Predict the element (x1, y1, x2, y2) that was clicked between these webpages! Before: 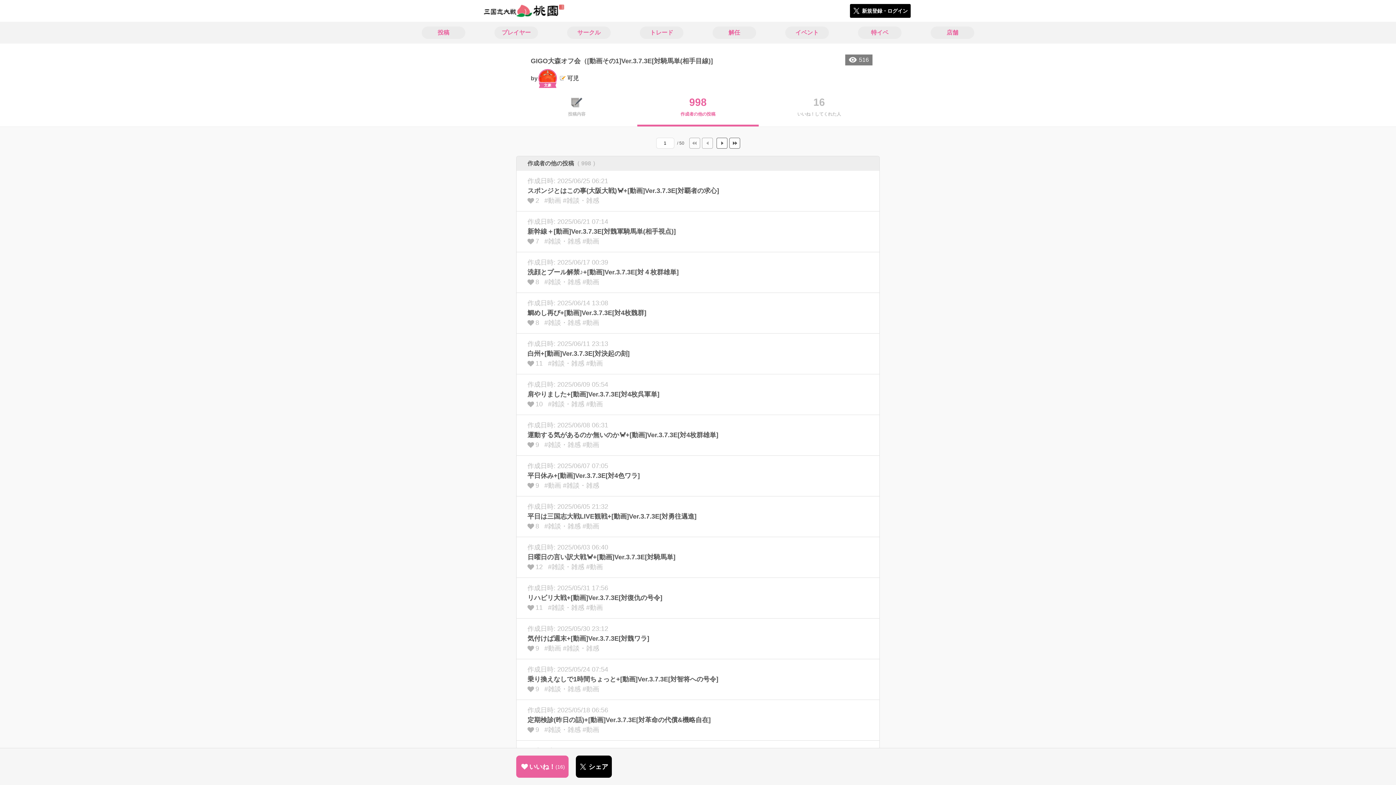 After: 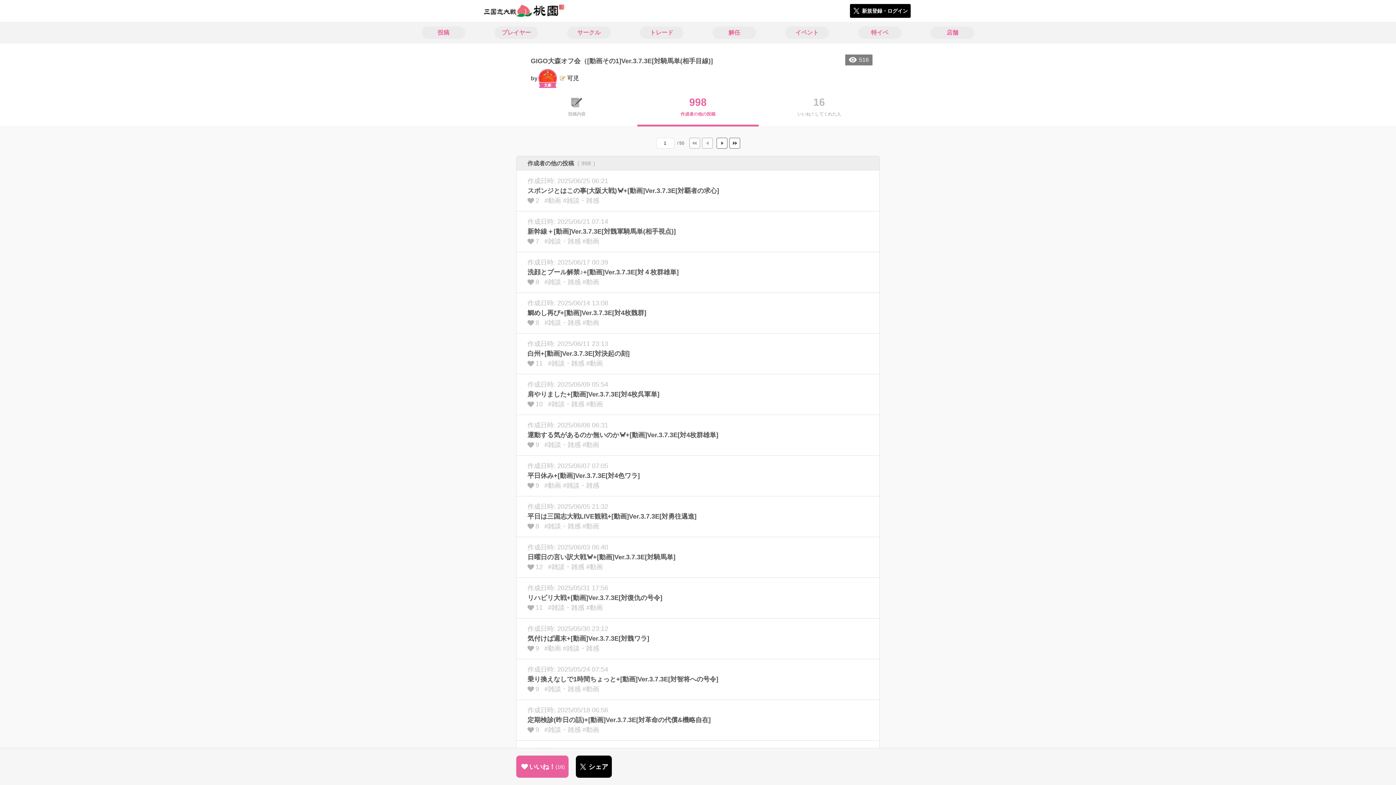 Action: bbox: (576, 755, 612, 778) label: シェア